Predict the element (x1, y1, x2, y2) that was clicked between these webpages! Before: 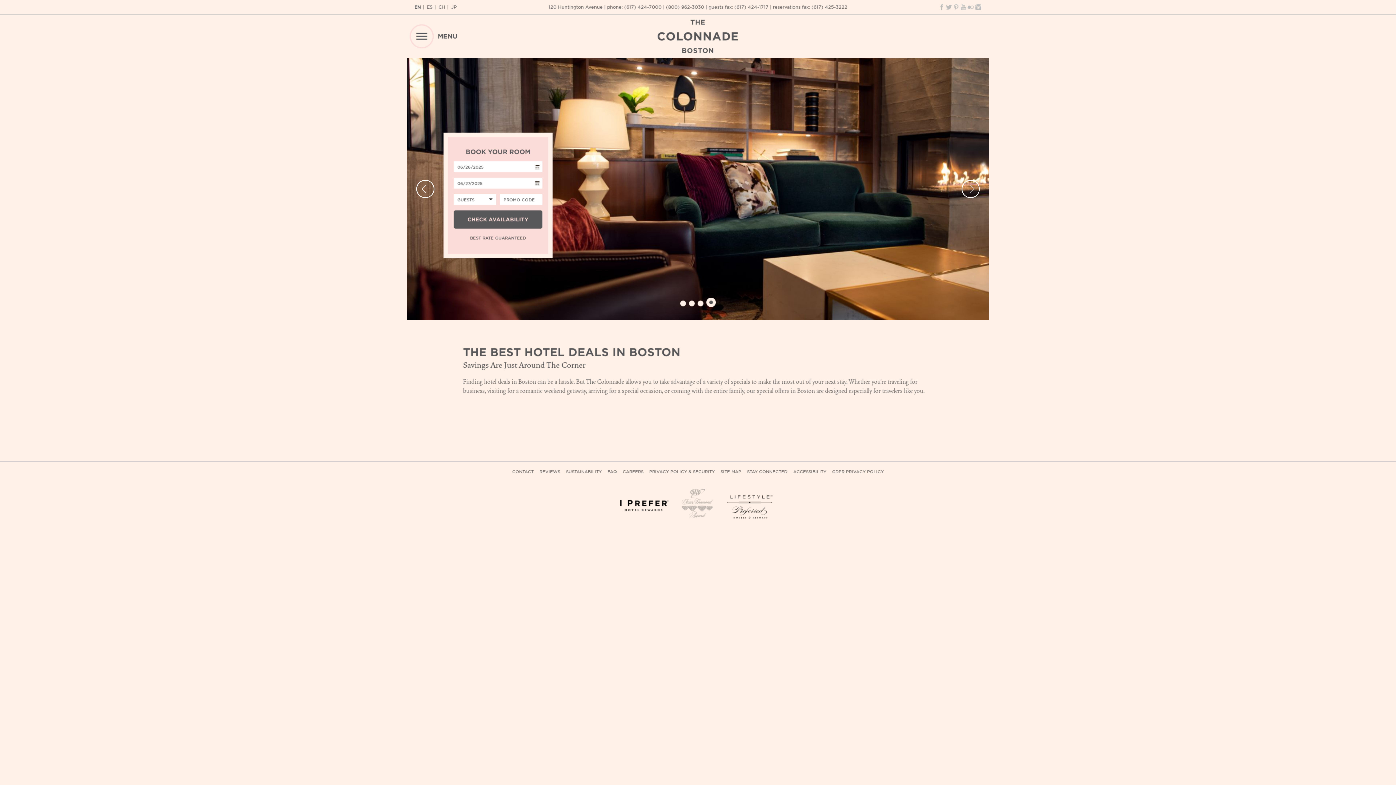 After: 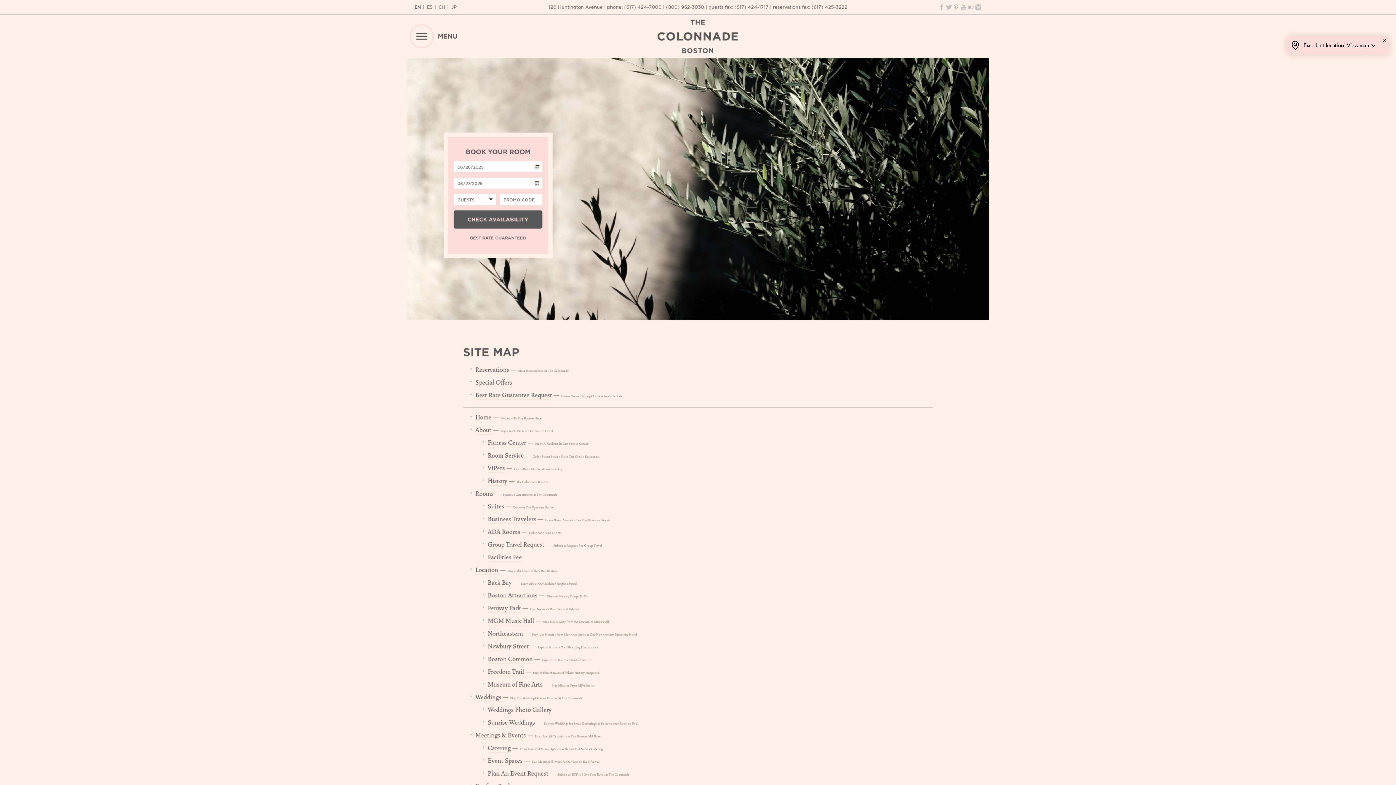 Action: bbox: (720, 469, 741, 474) label: SITE MAP